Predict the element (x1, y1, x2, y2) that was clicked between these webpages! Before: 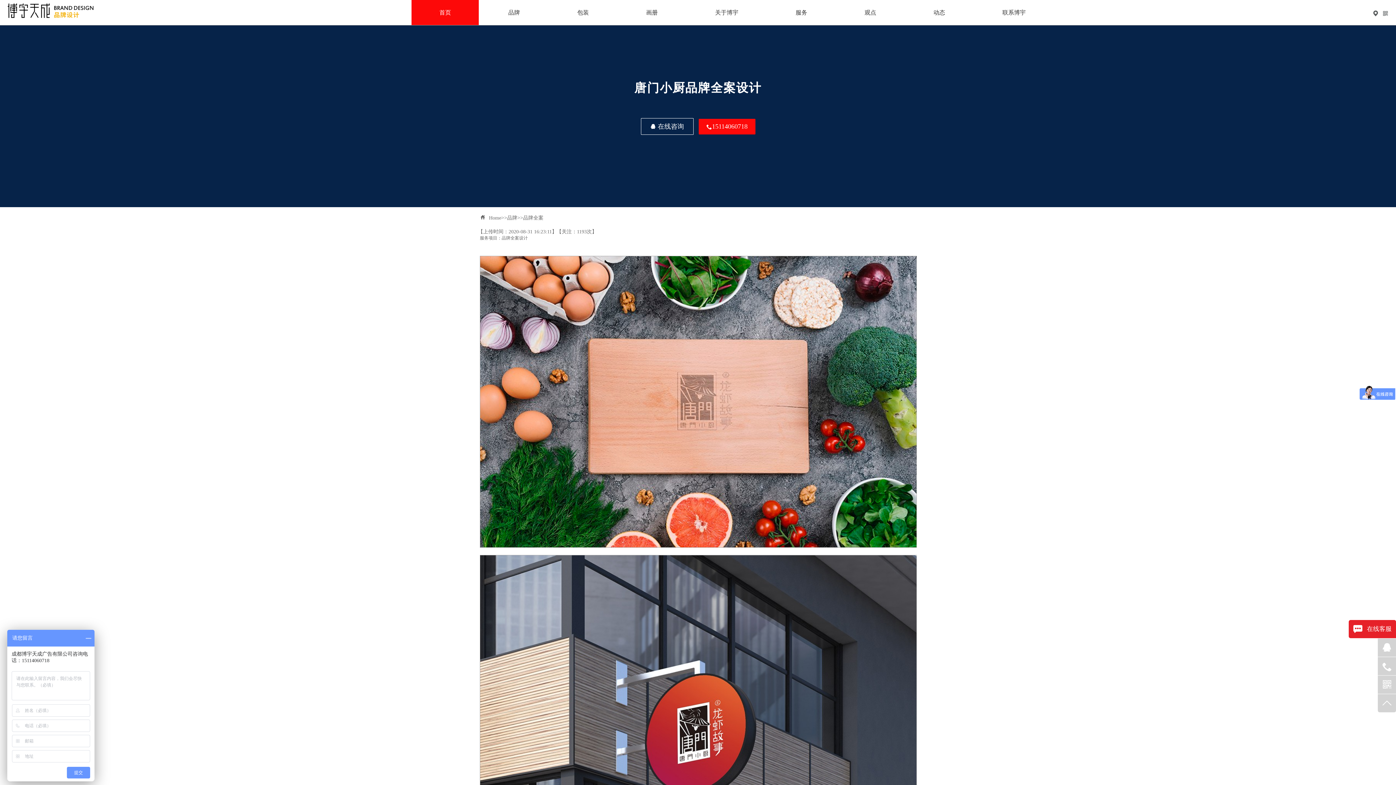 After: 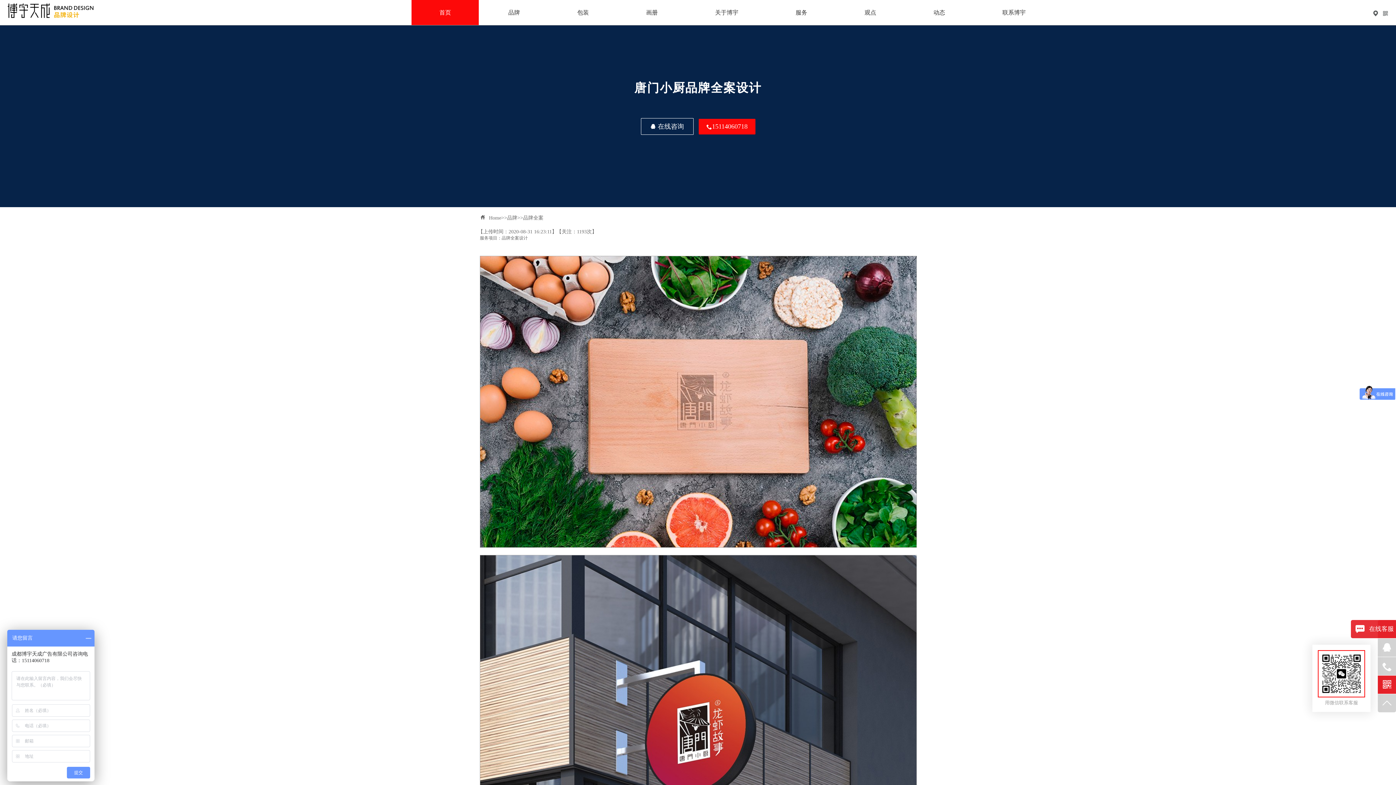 Action: bbox: (1378, 676, 1396, 694)